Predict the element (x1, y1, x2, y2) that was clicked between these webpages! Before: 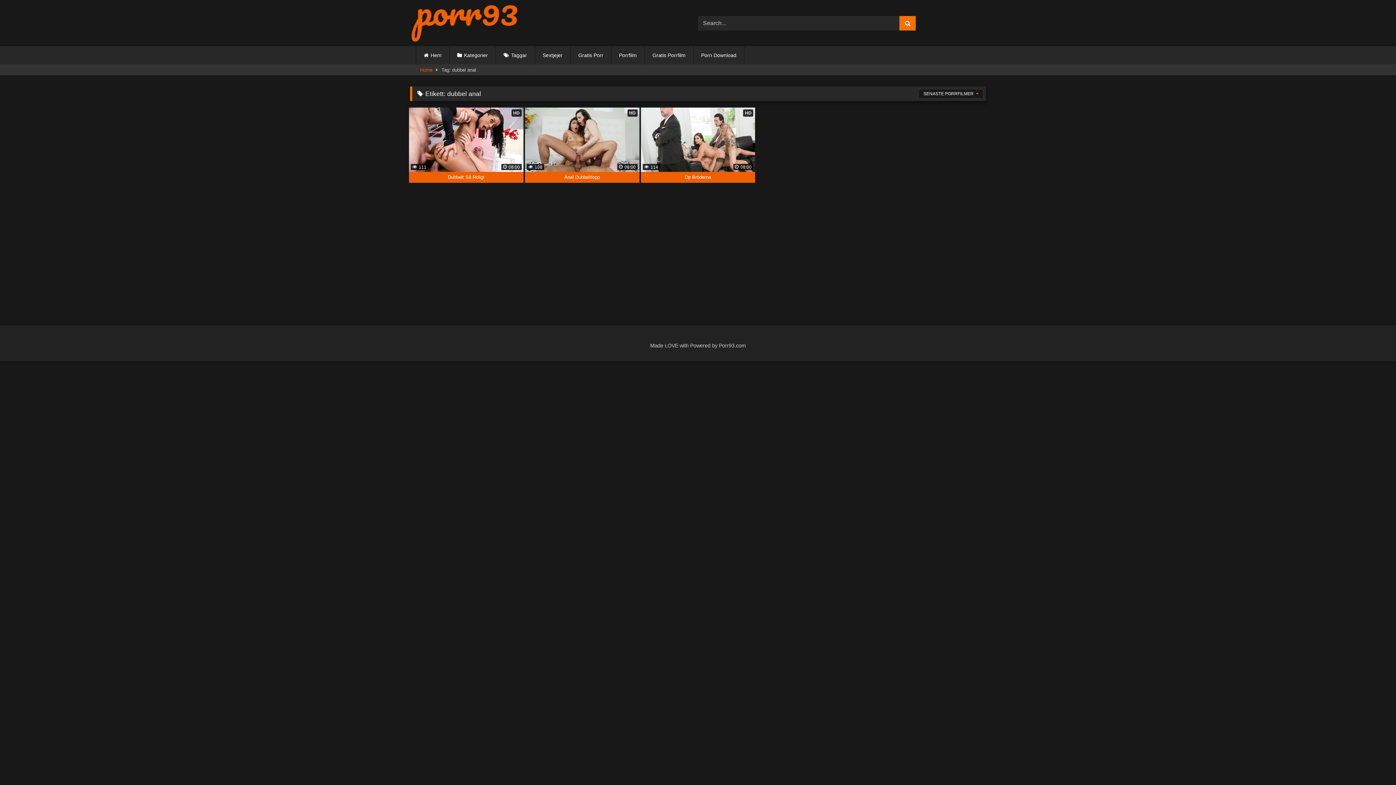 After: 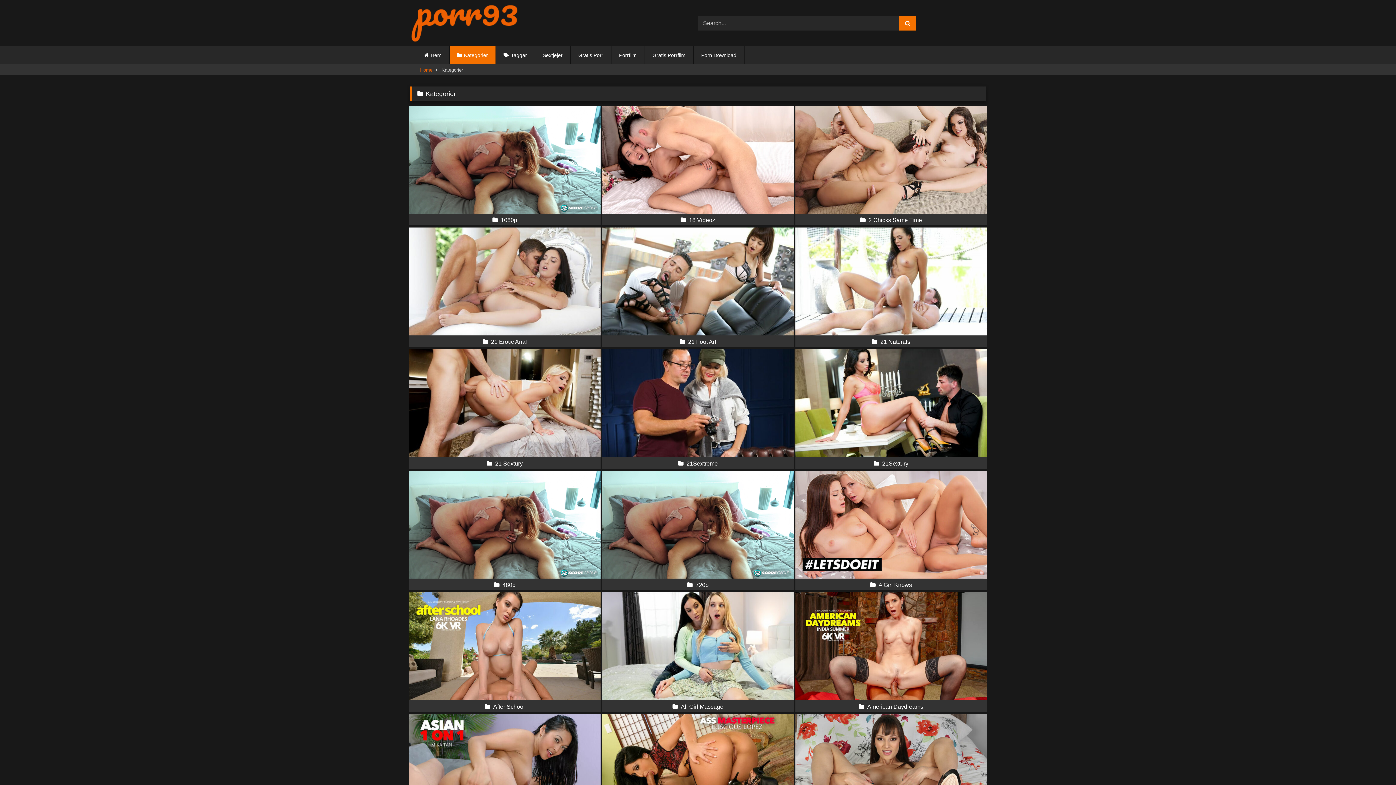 Action: bbox: (449, 46, 495, 64) label: Kategorier